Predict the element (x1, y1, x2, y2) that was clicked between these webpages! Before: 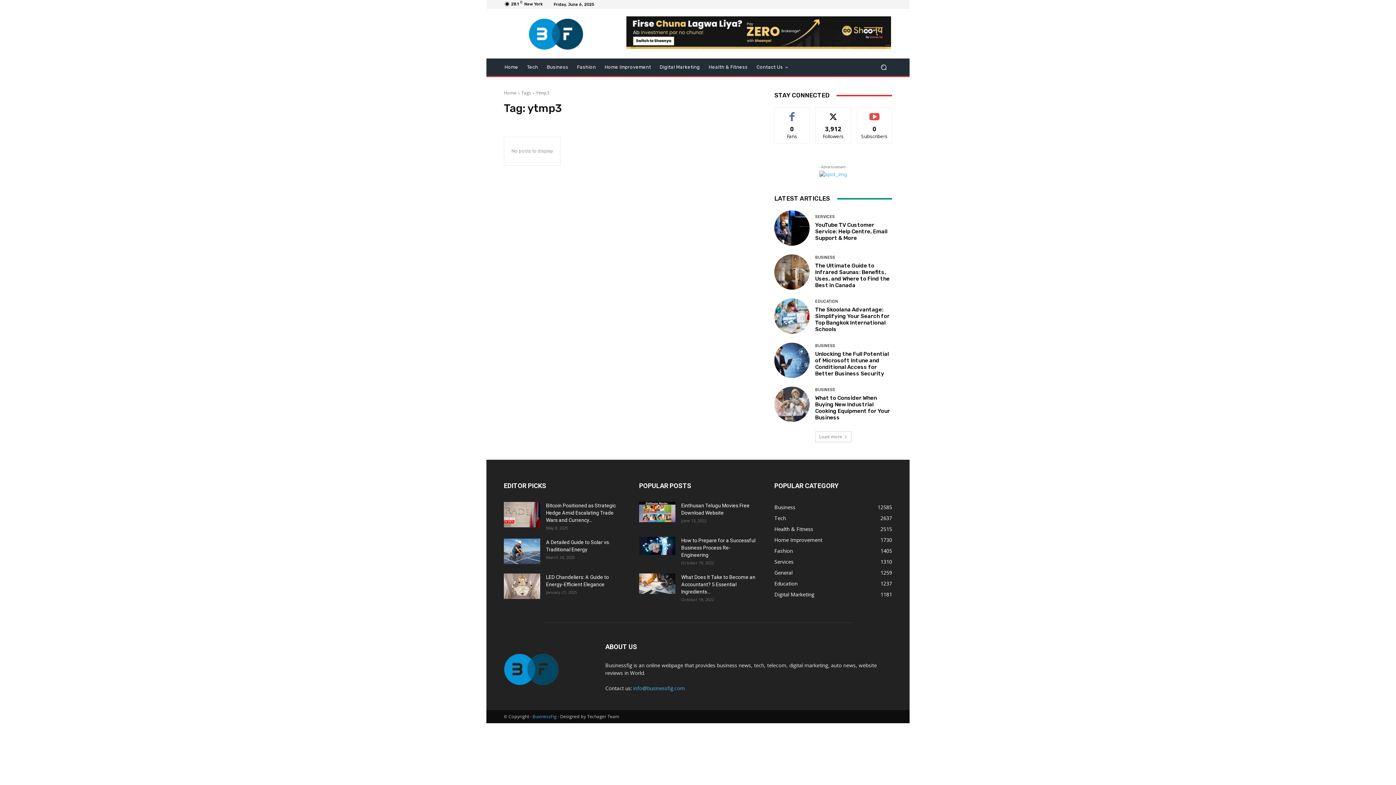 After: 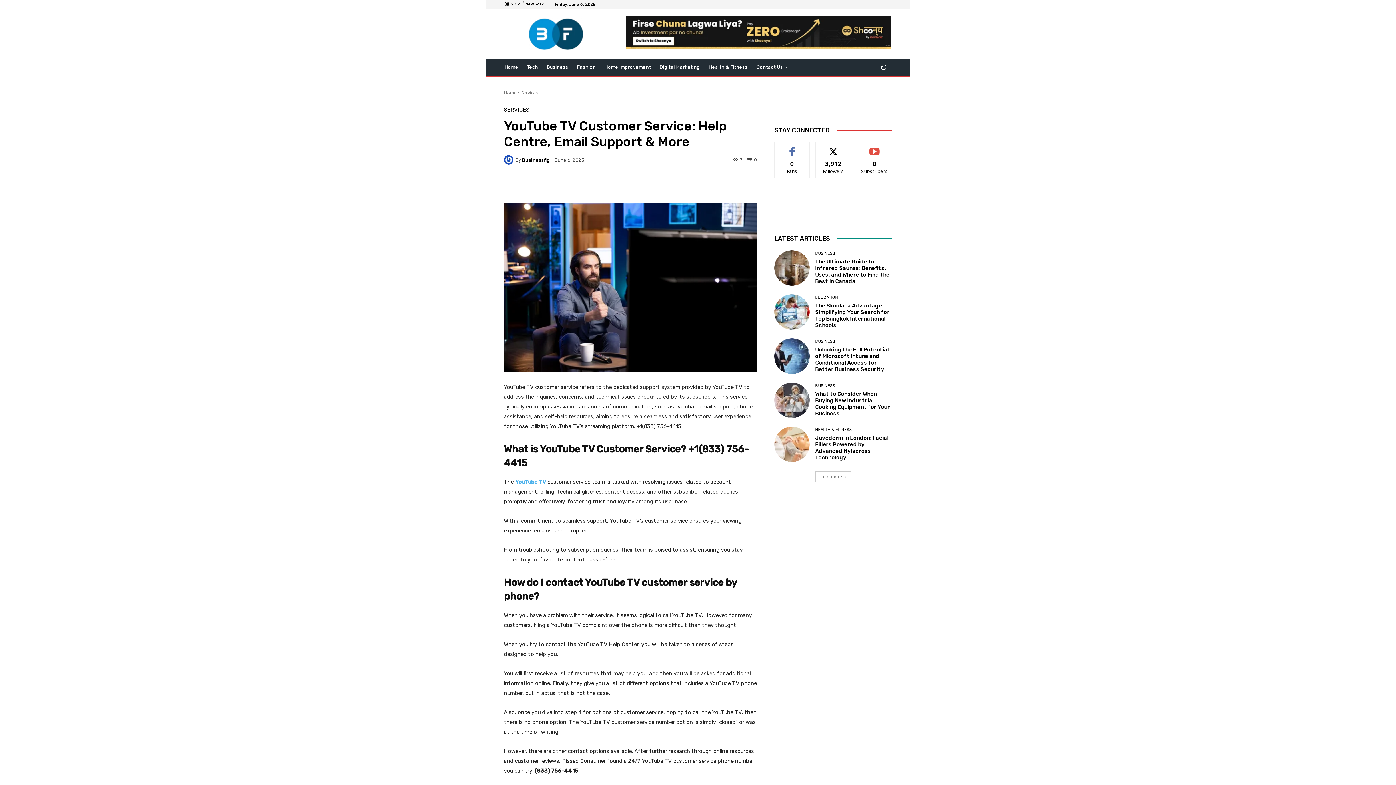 Action: bbox: (774, 210, 809, 245)